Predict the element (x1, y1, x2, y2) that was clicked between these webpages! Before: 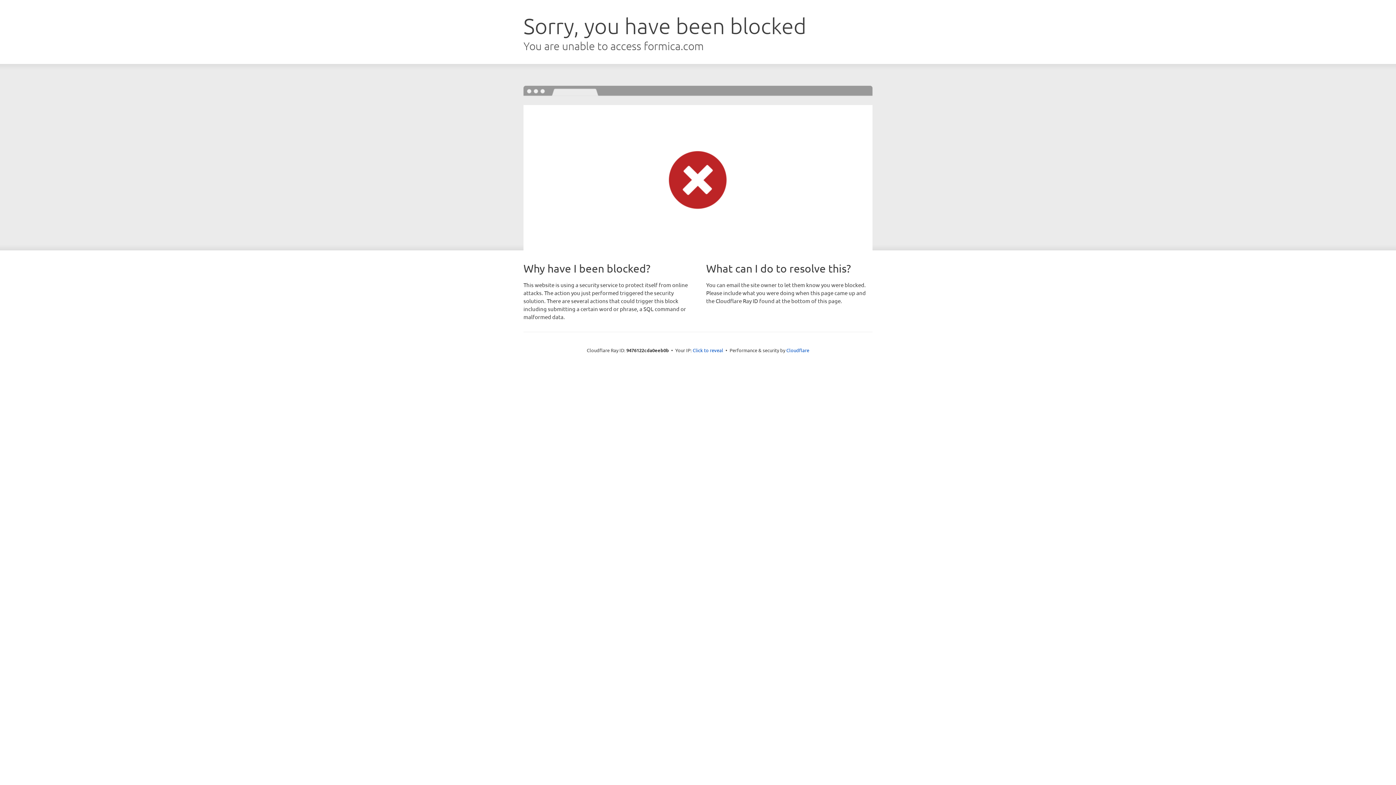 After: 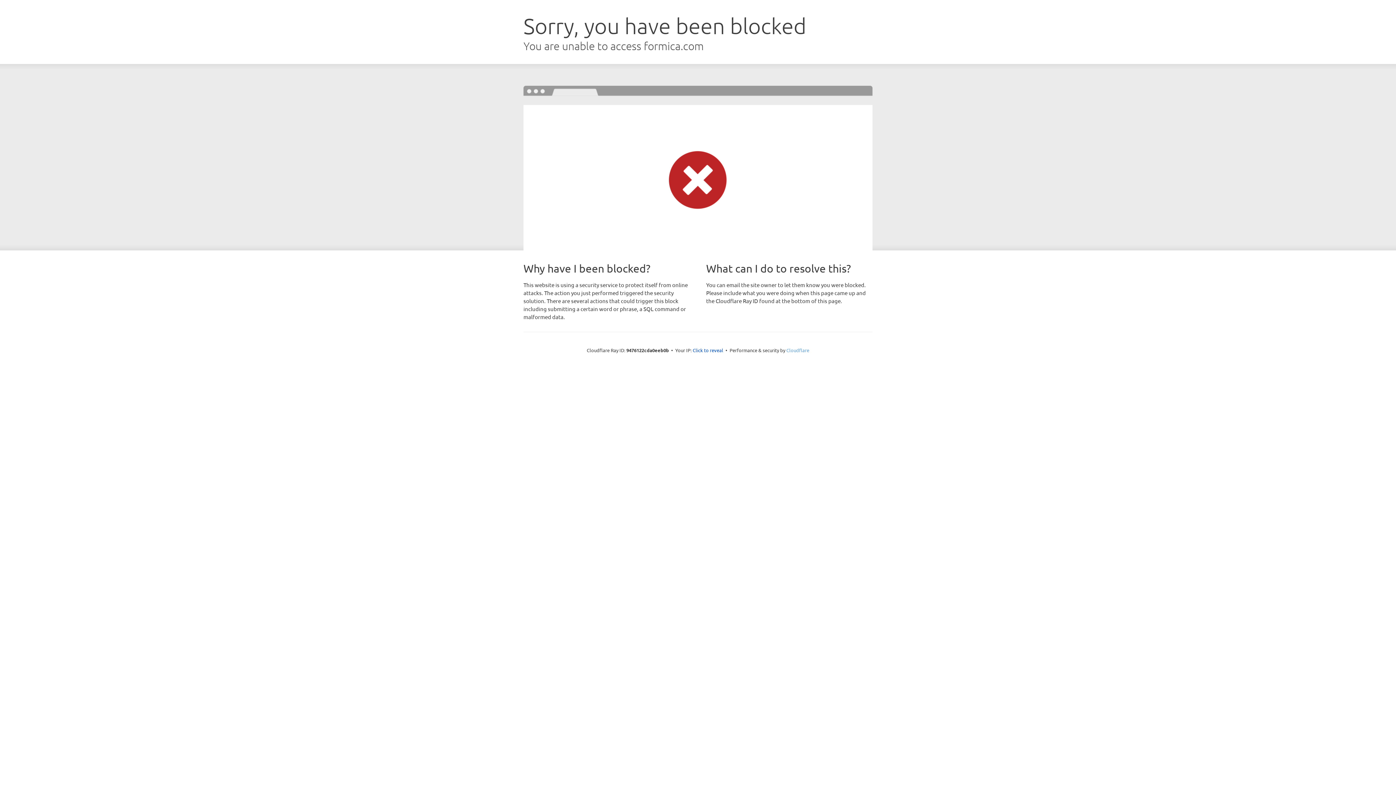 Action: label: Cloudflare bbox: (786, 347, 809, 353)